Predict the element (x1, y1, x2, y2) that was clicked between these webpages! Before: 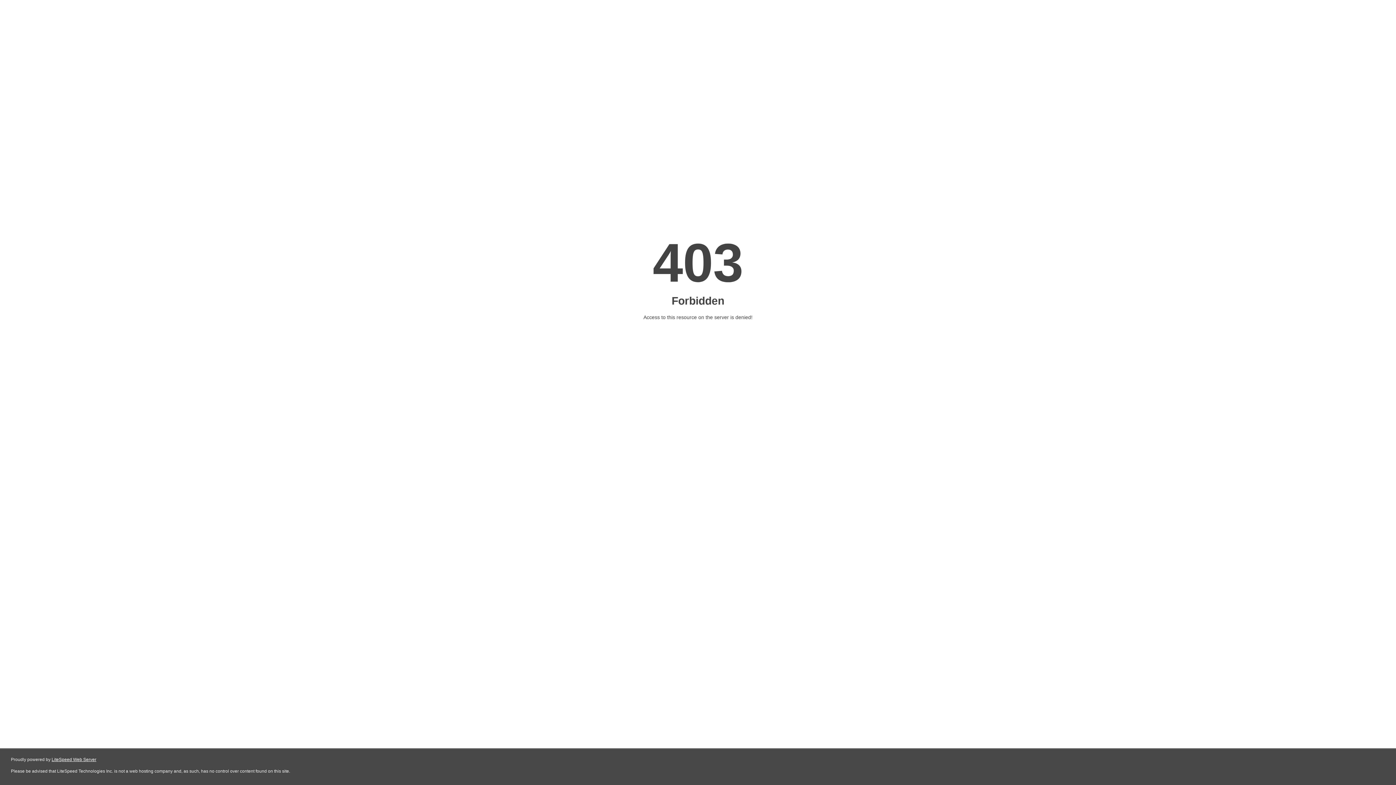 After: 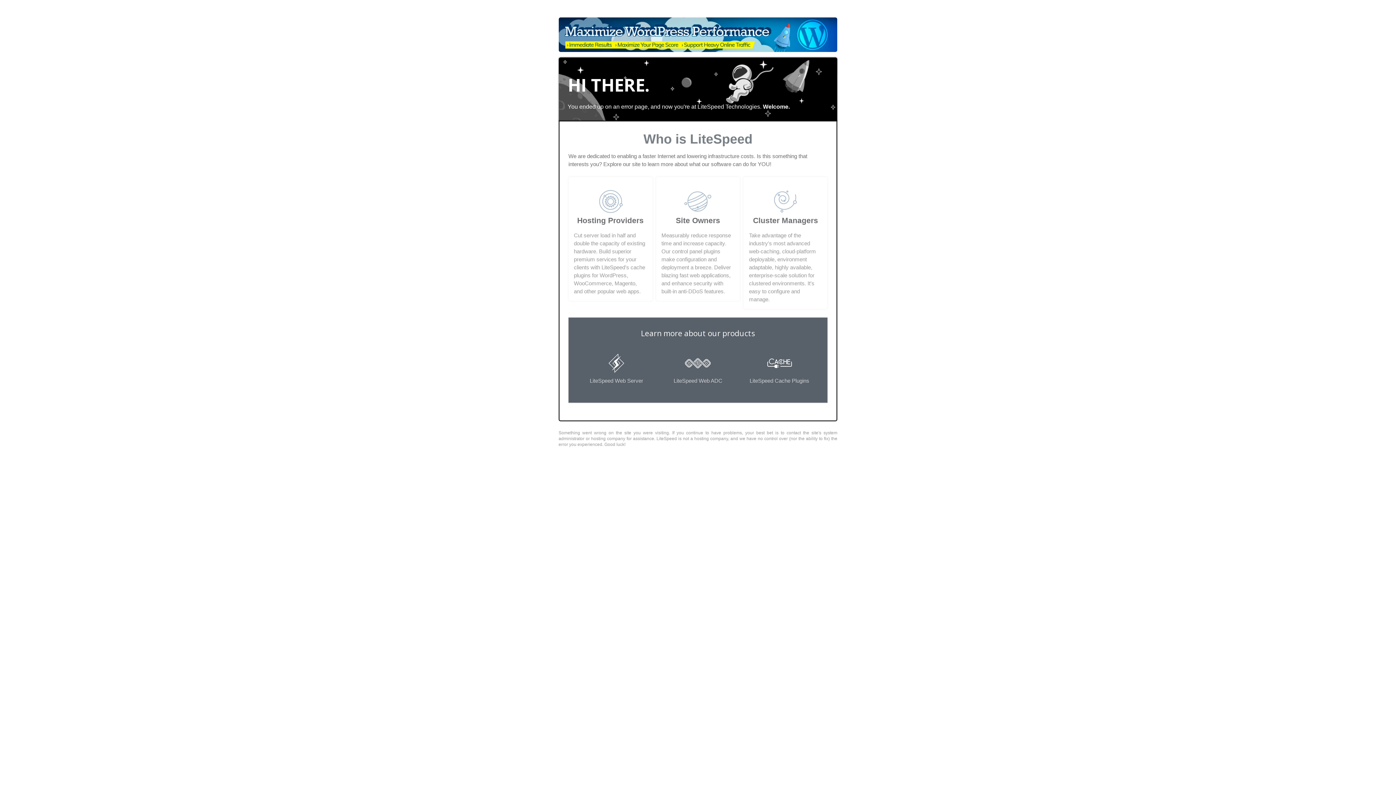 Action: bbox: (51, 757, 96, 762) label: LiteSpeed Web Server